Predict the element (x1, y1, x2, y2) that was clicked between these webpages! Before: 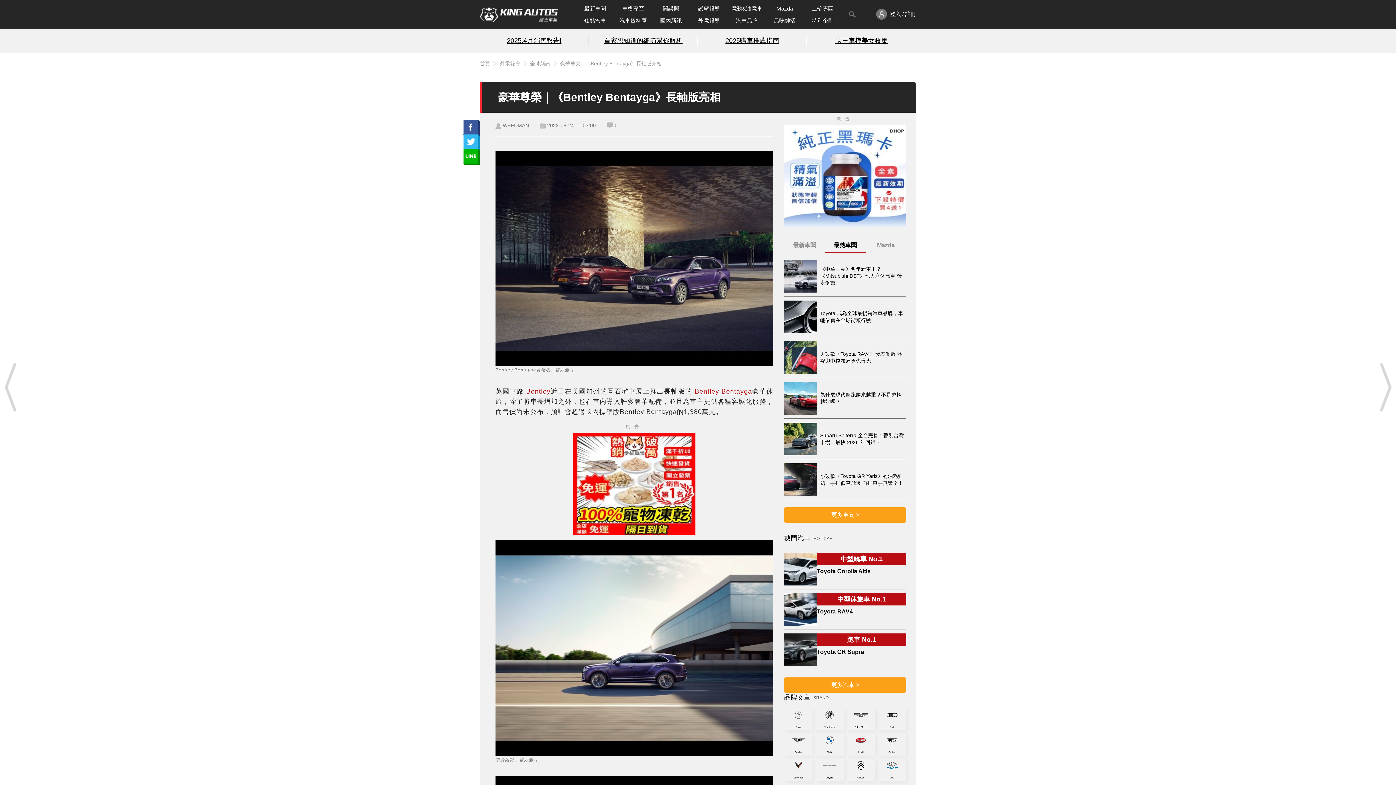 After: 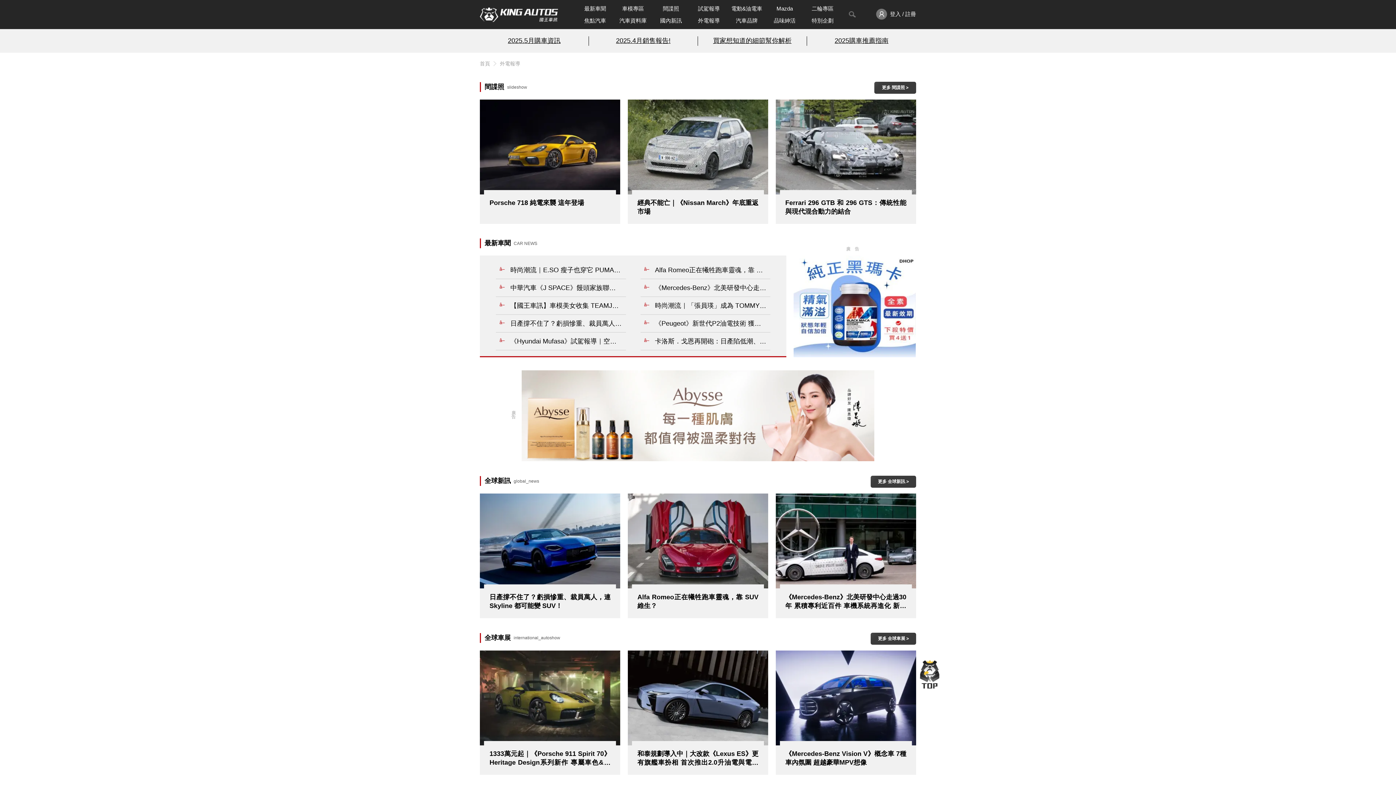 Action: bbox: (698, 16, 719, 24) label: 外電報導